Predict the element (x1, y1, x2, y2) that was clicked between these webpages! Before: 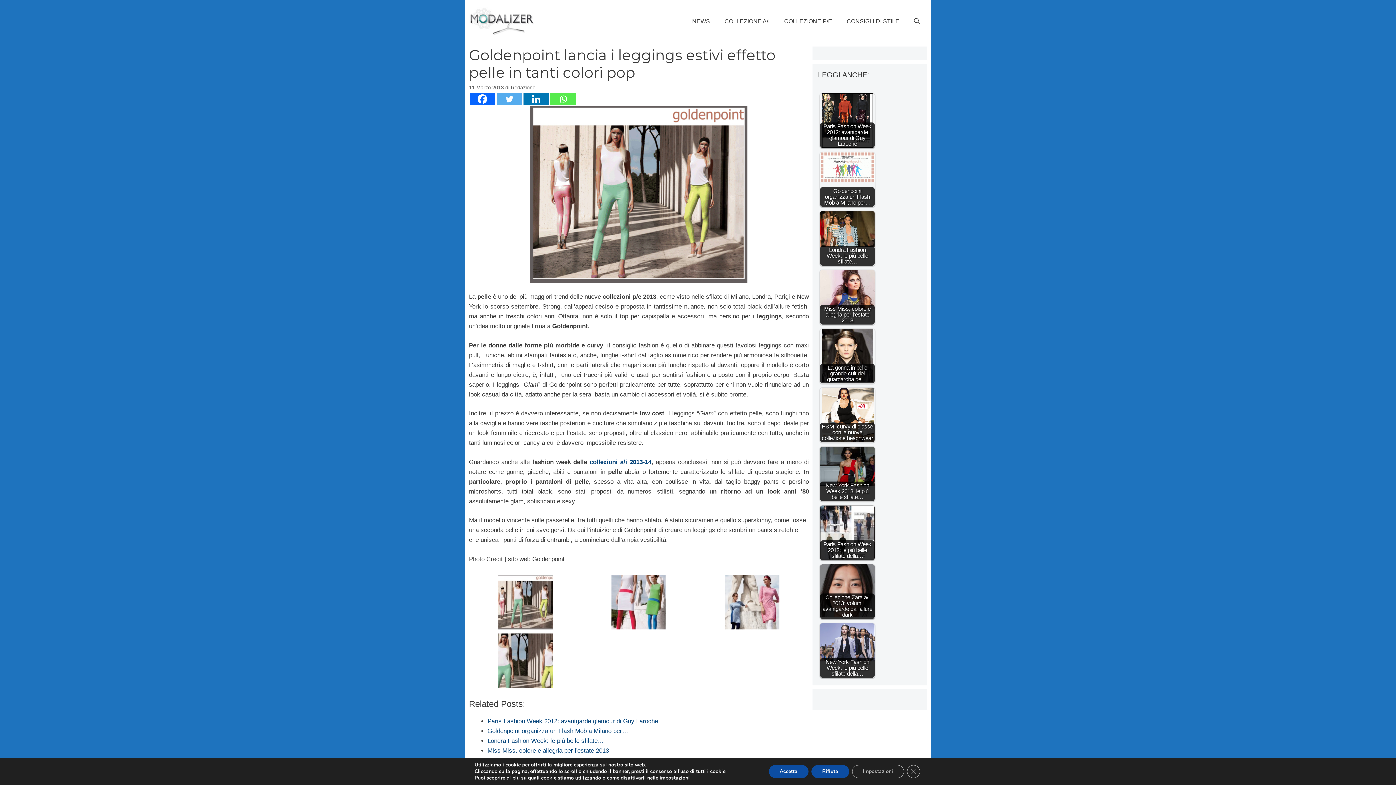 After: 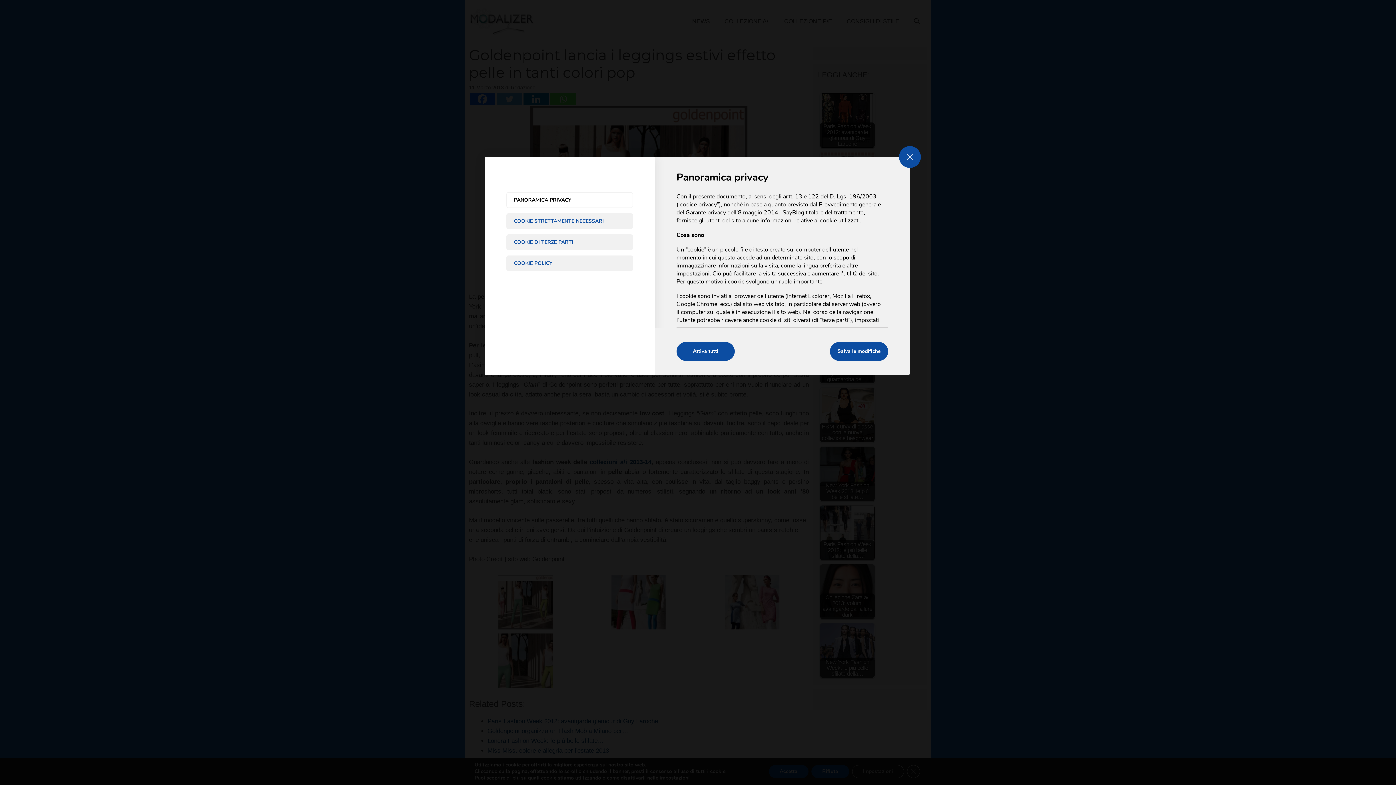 Action: bbox: (852, 765, 904, 778) label: Impostazioni